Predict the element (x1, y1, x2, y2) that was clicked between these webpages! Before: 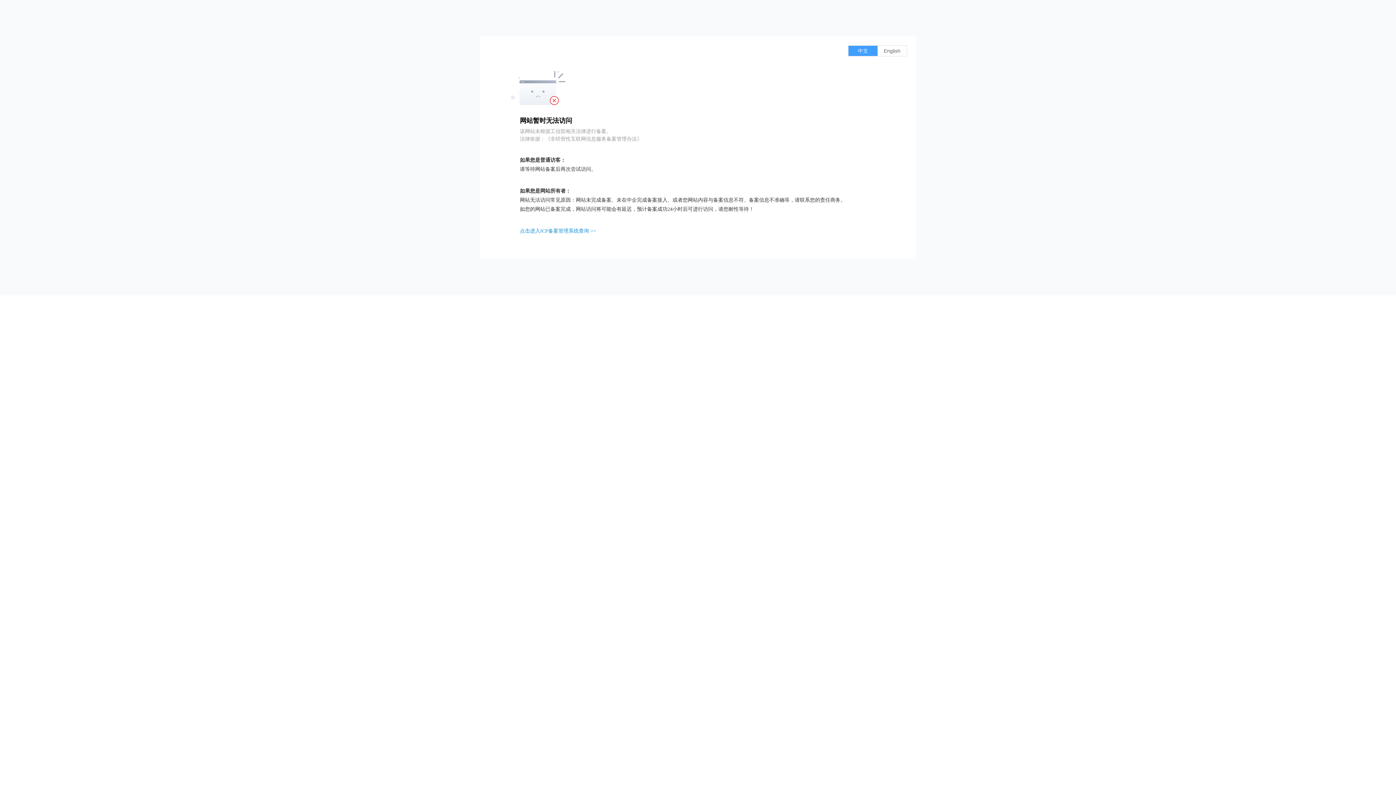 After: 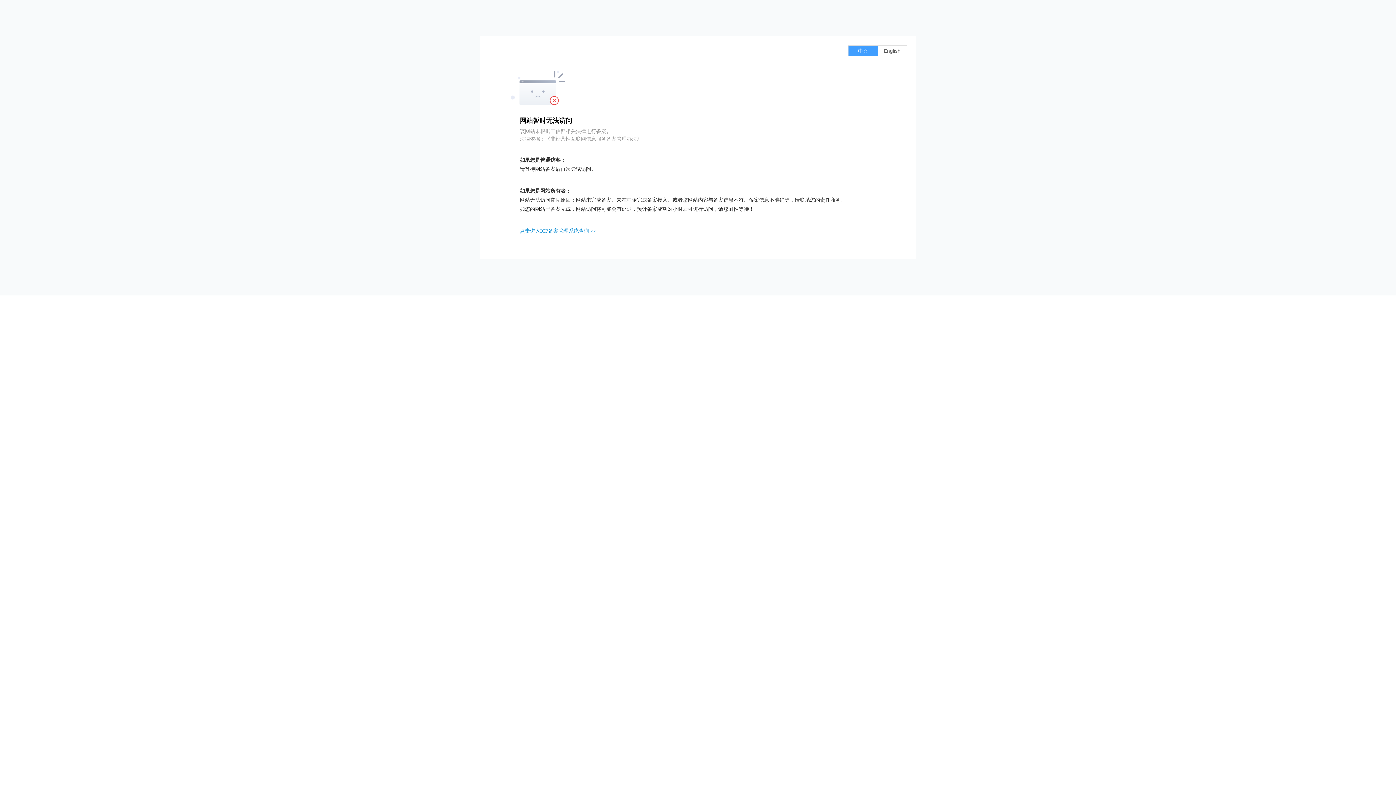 Action: bbox: (520, 228, 596, 233) label: 点击进入ICP备案管理系统查询 >>